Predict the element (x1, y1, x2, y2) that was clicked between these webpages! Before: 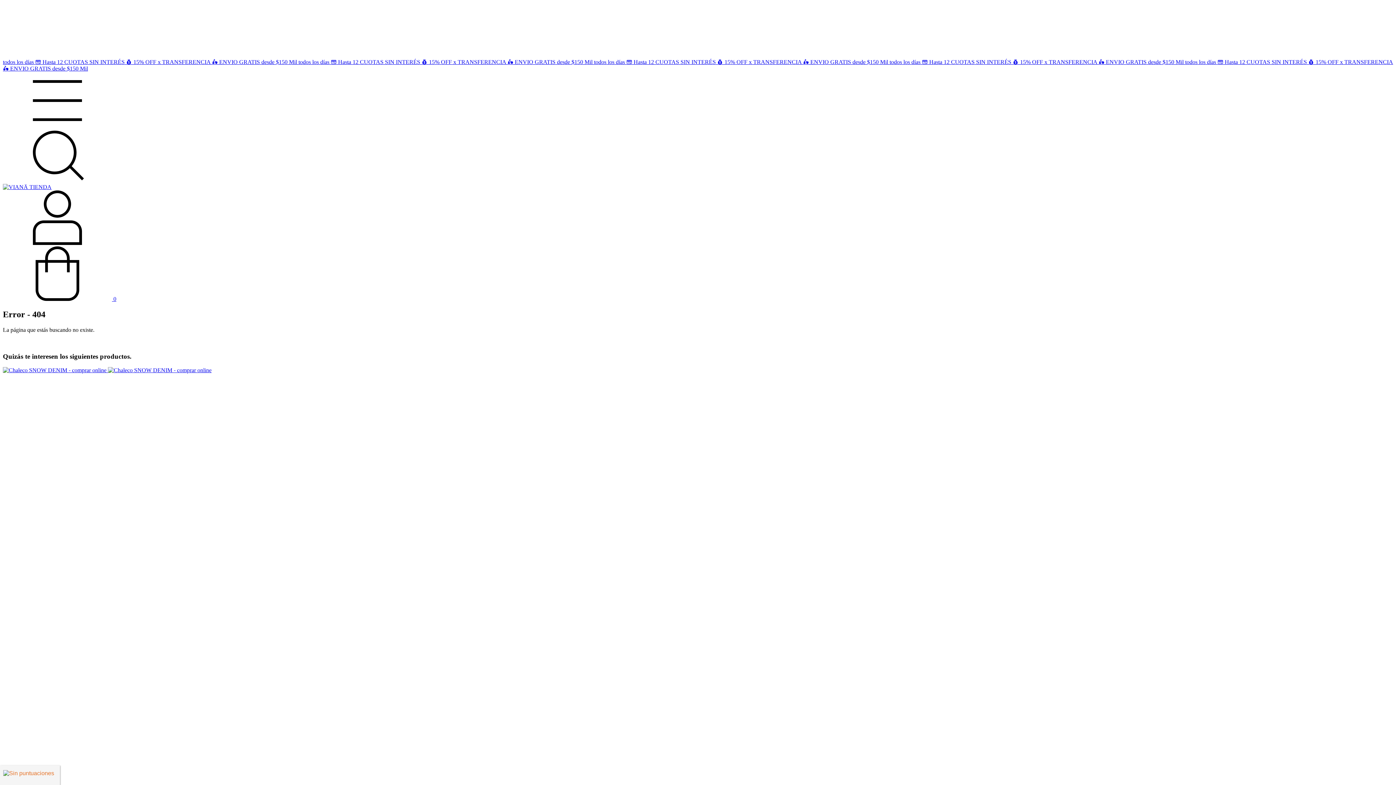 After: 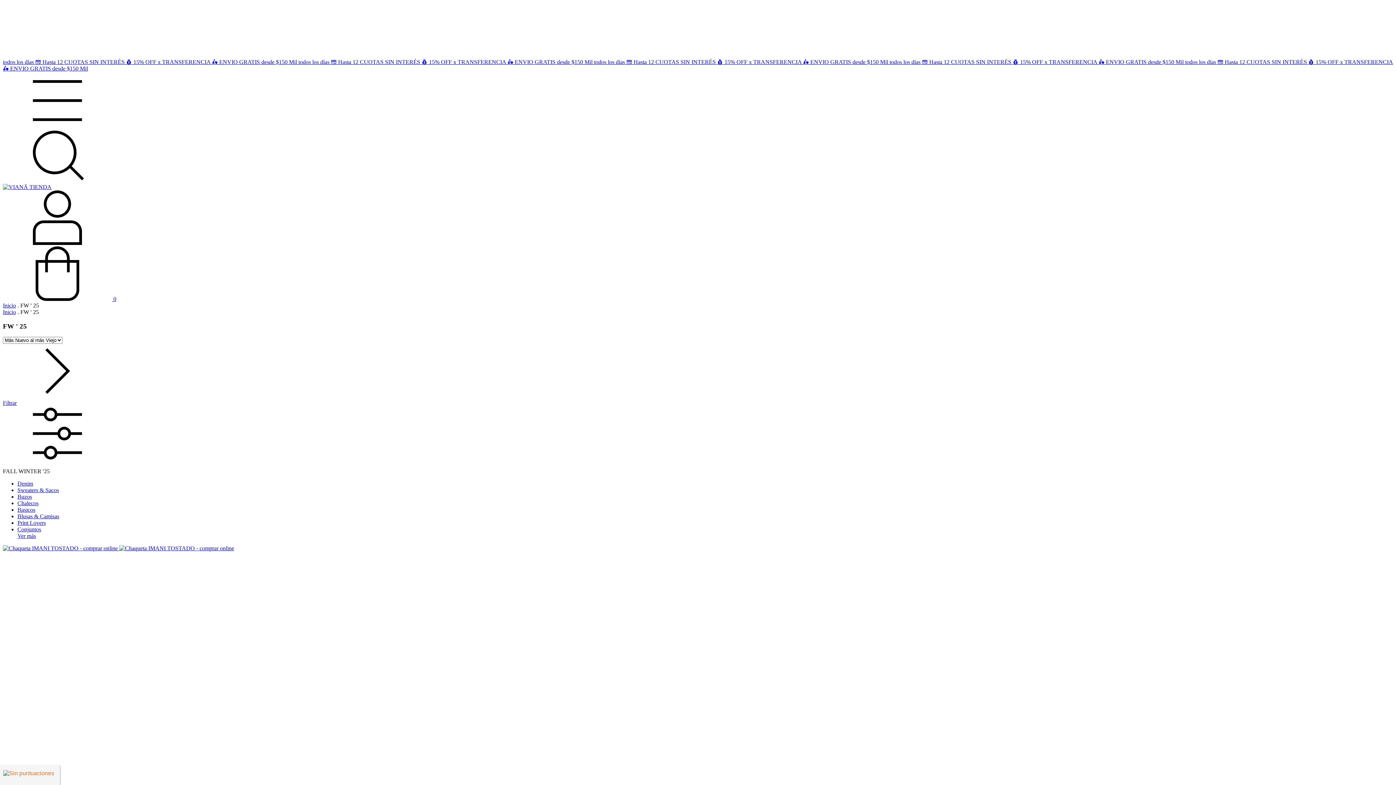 Action: label: todos los días 💳 ​Hasta 12 CUOTAS SIN INTERÉS  bbox: (594, 58, 717, 65)